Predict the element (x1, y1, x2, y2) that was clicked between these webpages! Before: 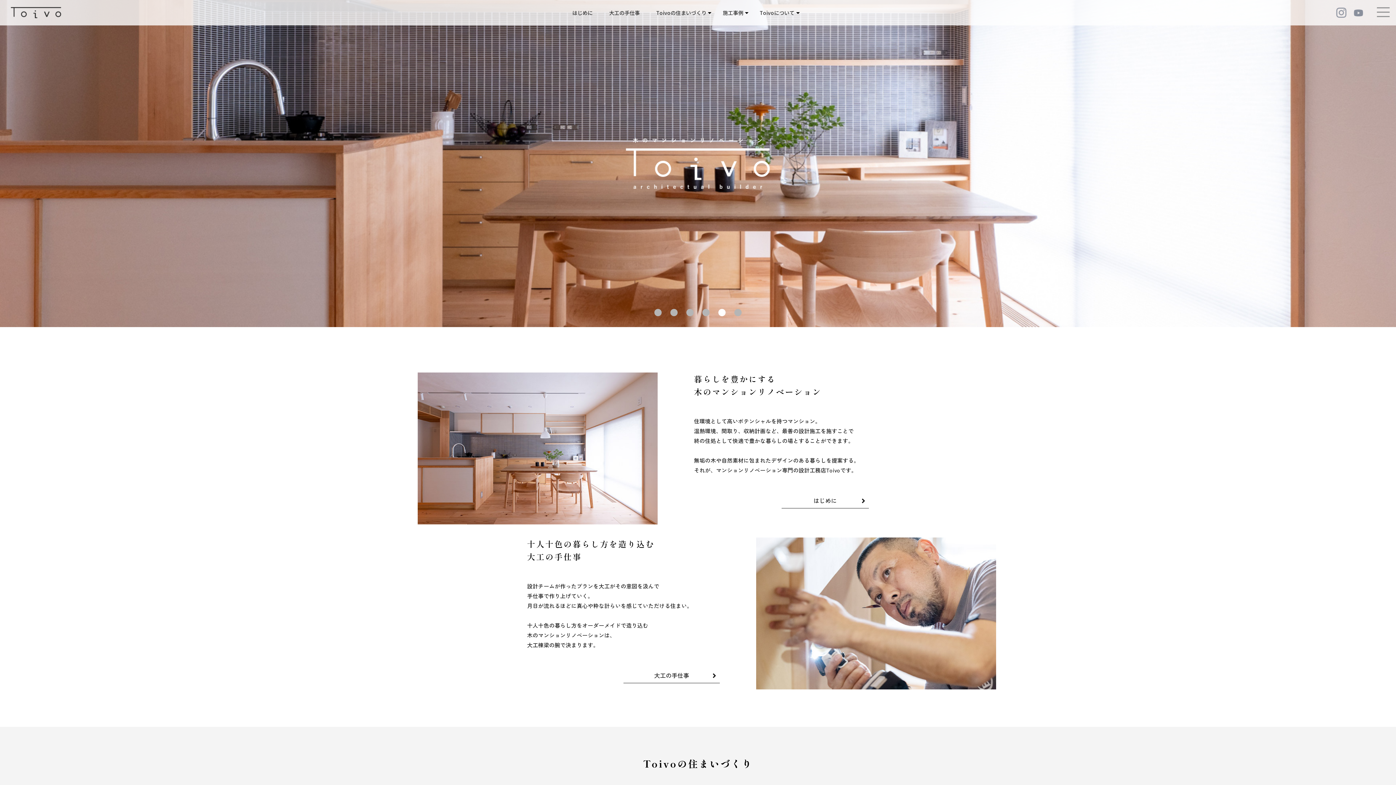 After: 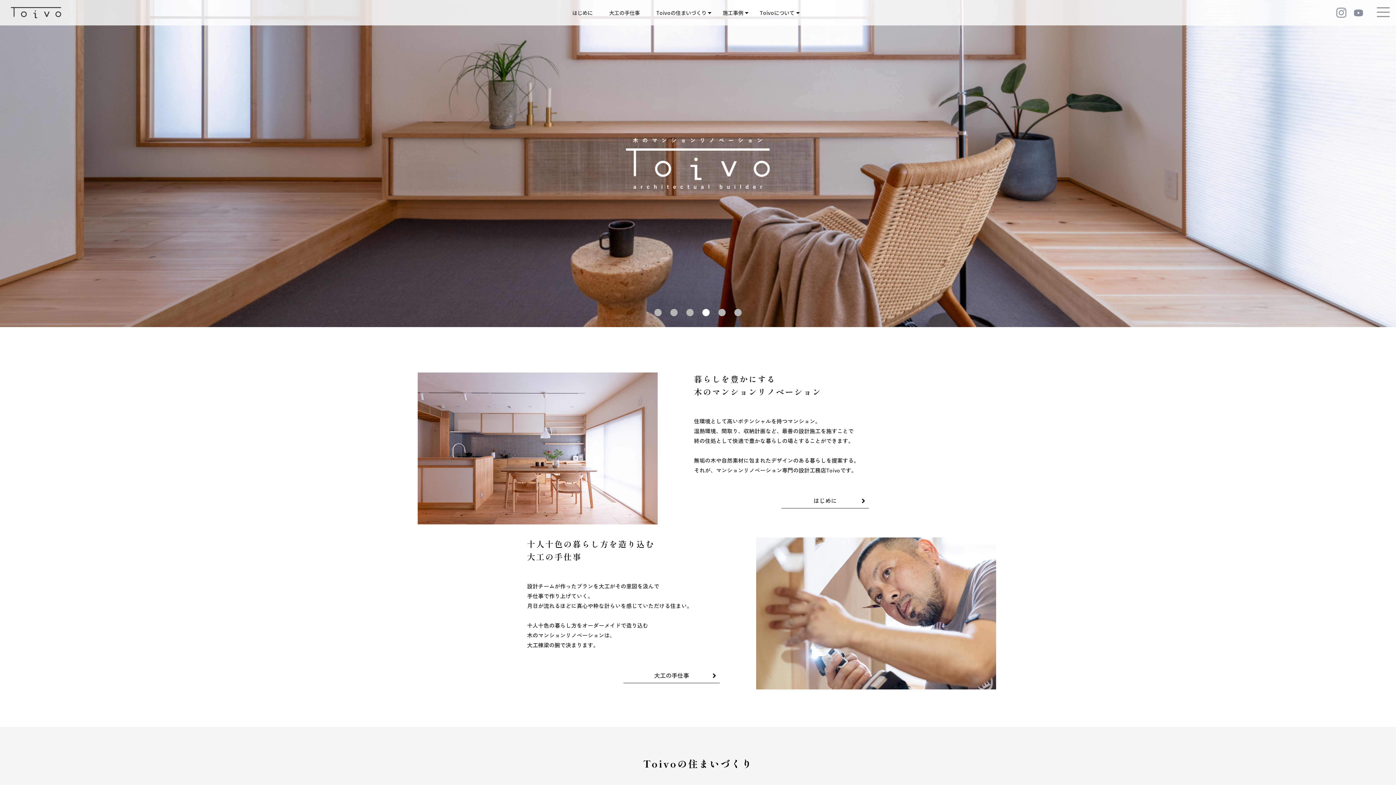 Action: bbox: (702, 309, 706, 312) label: 4 of 6